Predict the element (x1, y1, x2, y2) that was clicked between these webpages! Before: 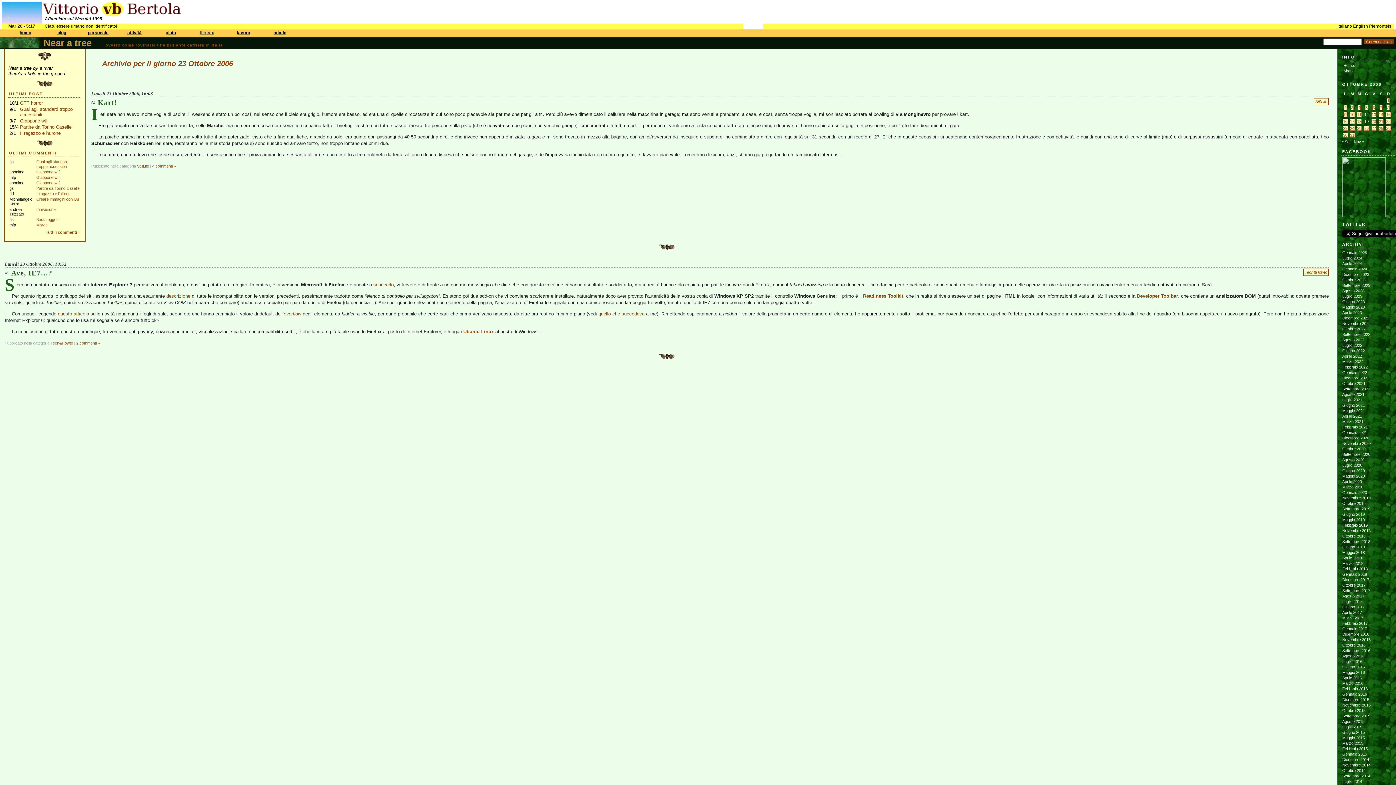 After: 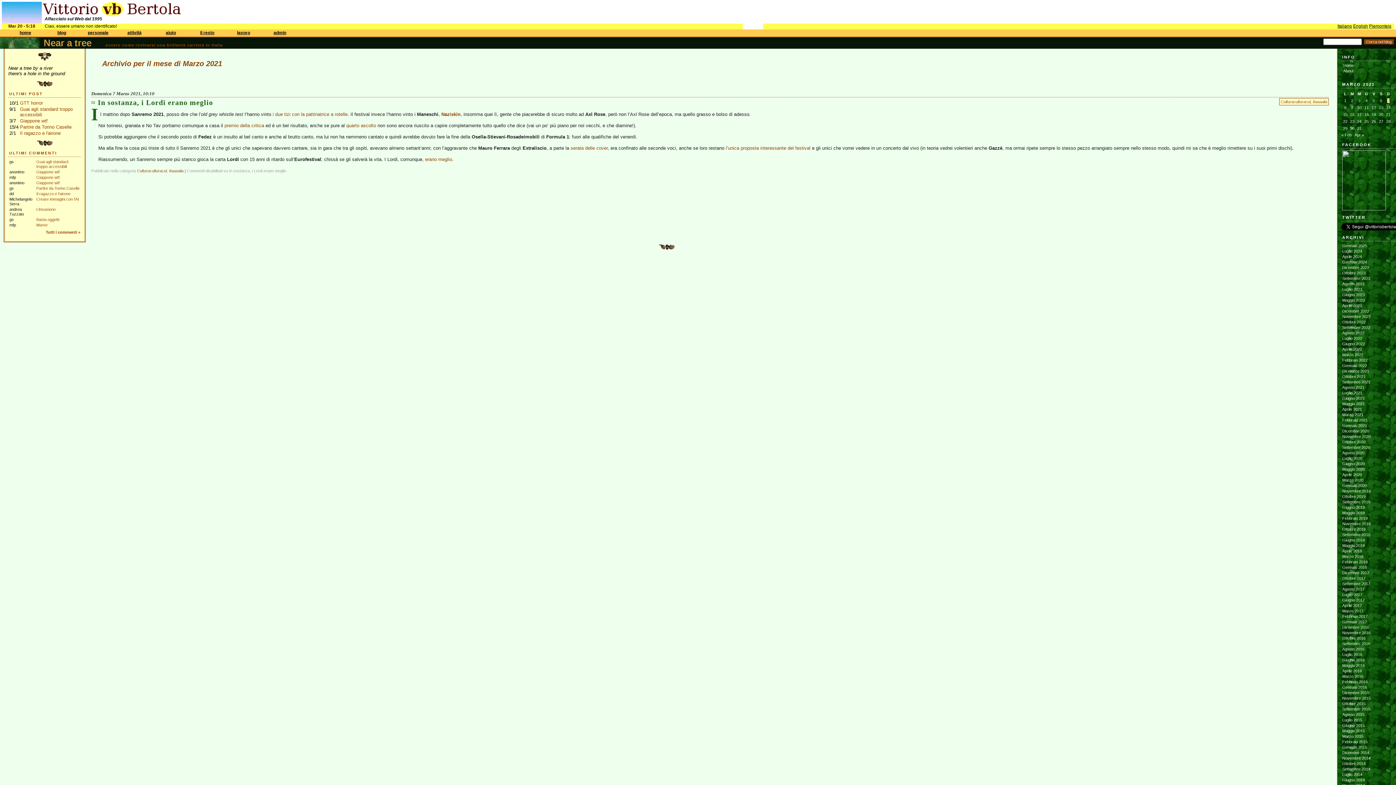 Action: label: Marzo 2021 bbox: (1342, 419, 1363, 424)